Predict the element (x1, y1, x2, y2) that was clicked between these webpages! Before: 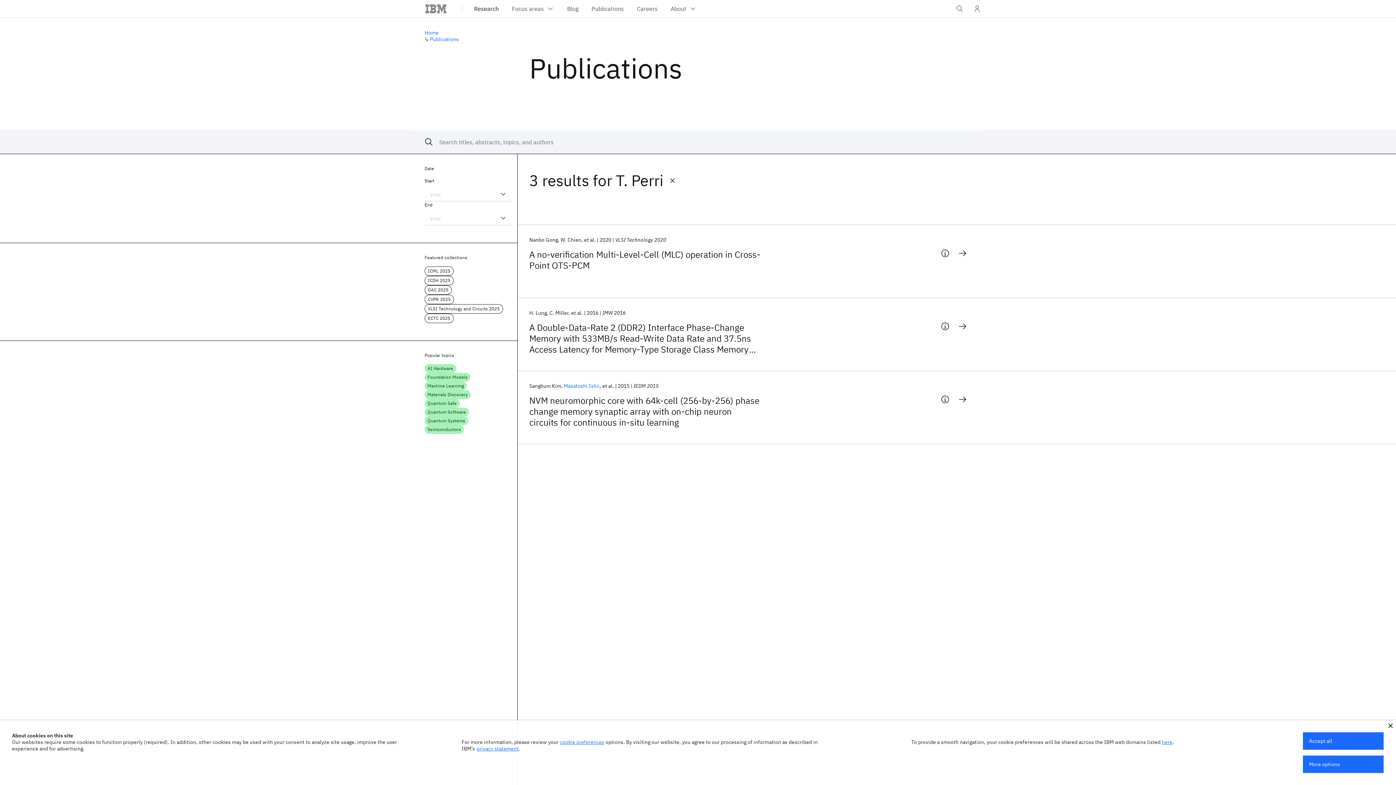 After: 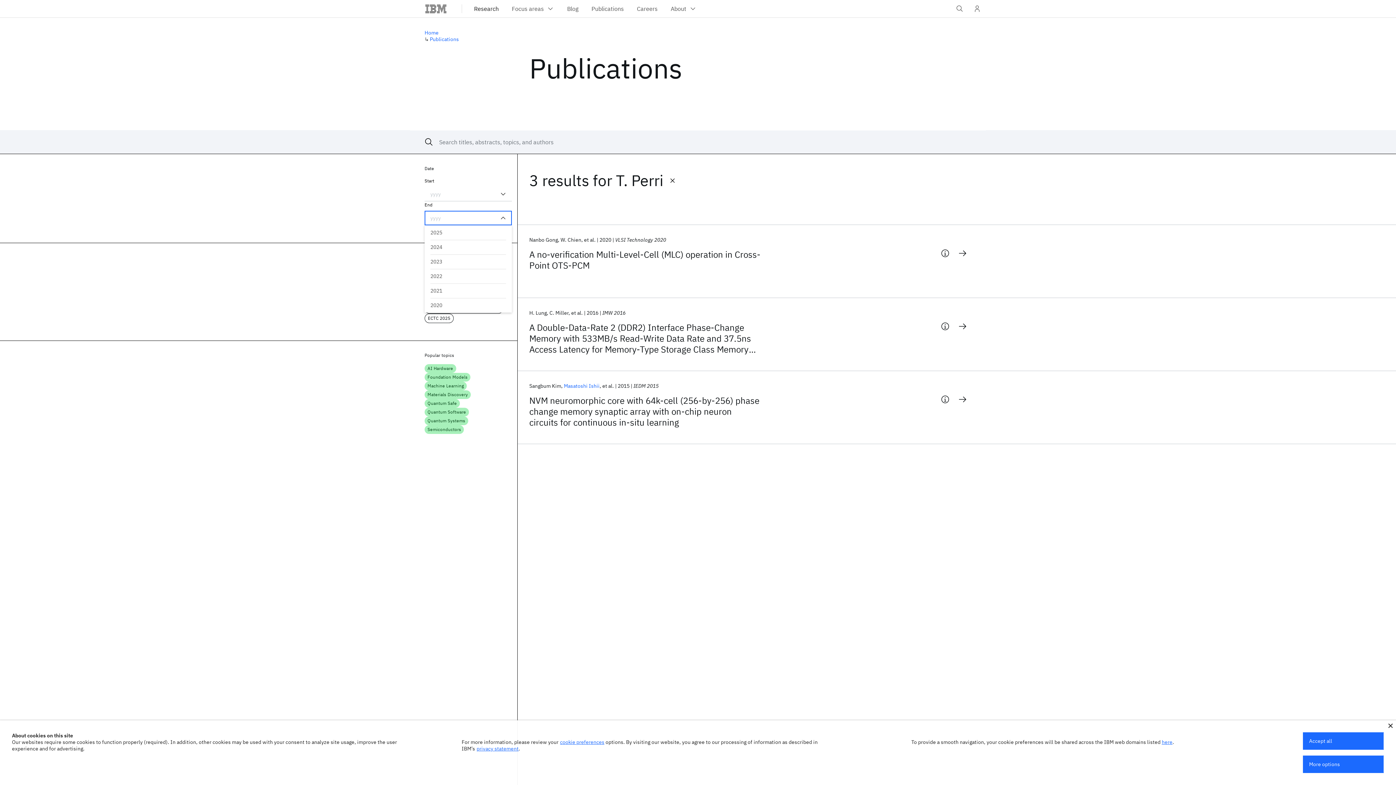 Action: bbox: (498, 213, 507, 222) label: Open